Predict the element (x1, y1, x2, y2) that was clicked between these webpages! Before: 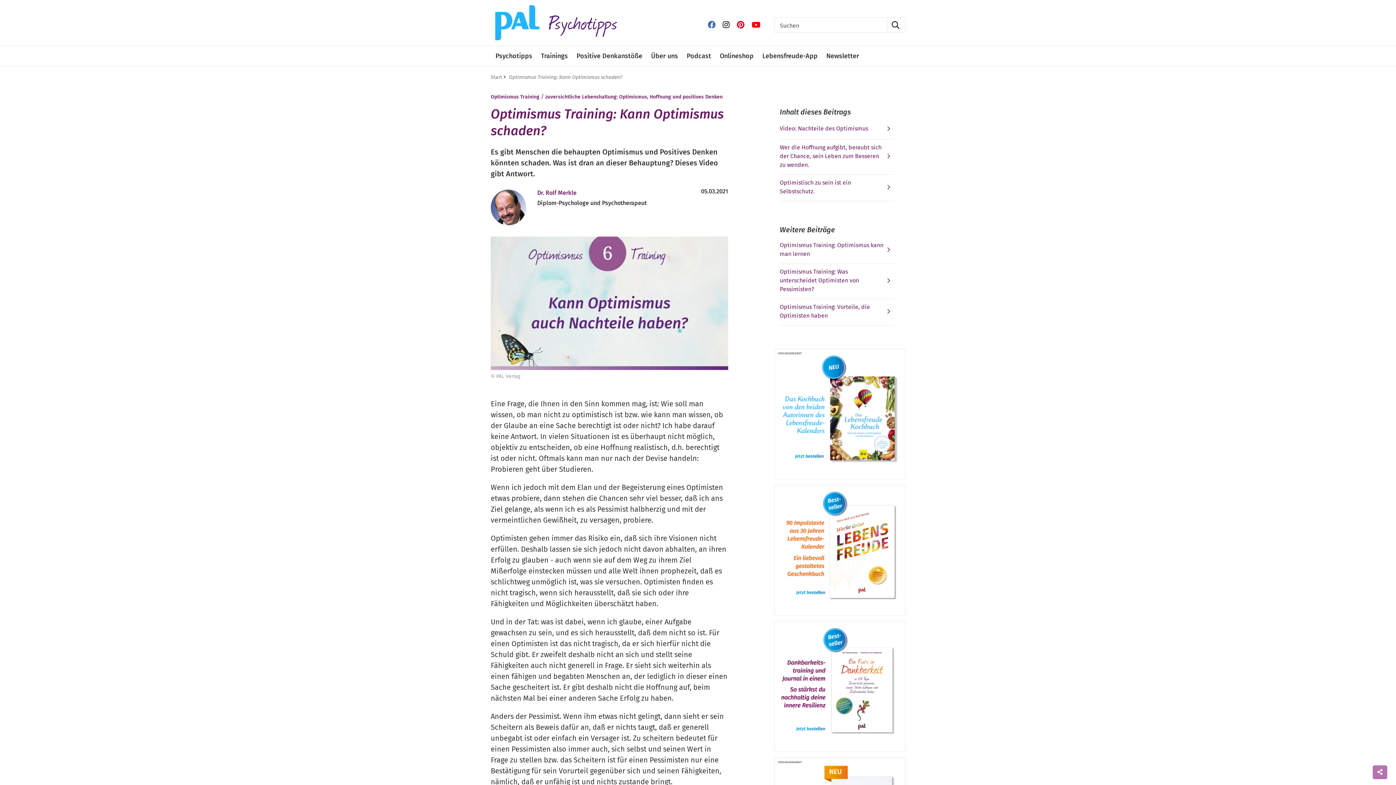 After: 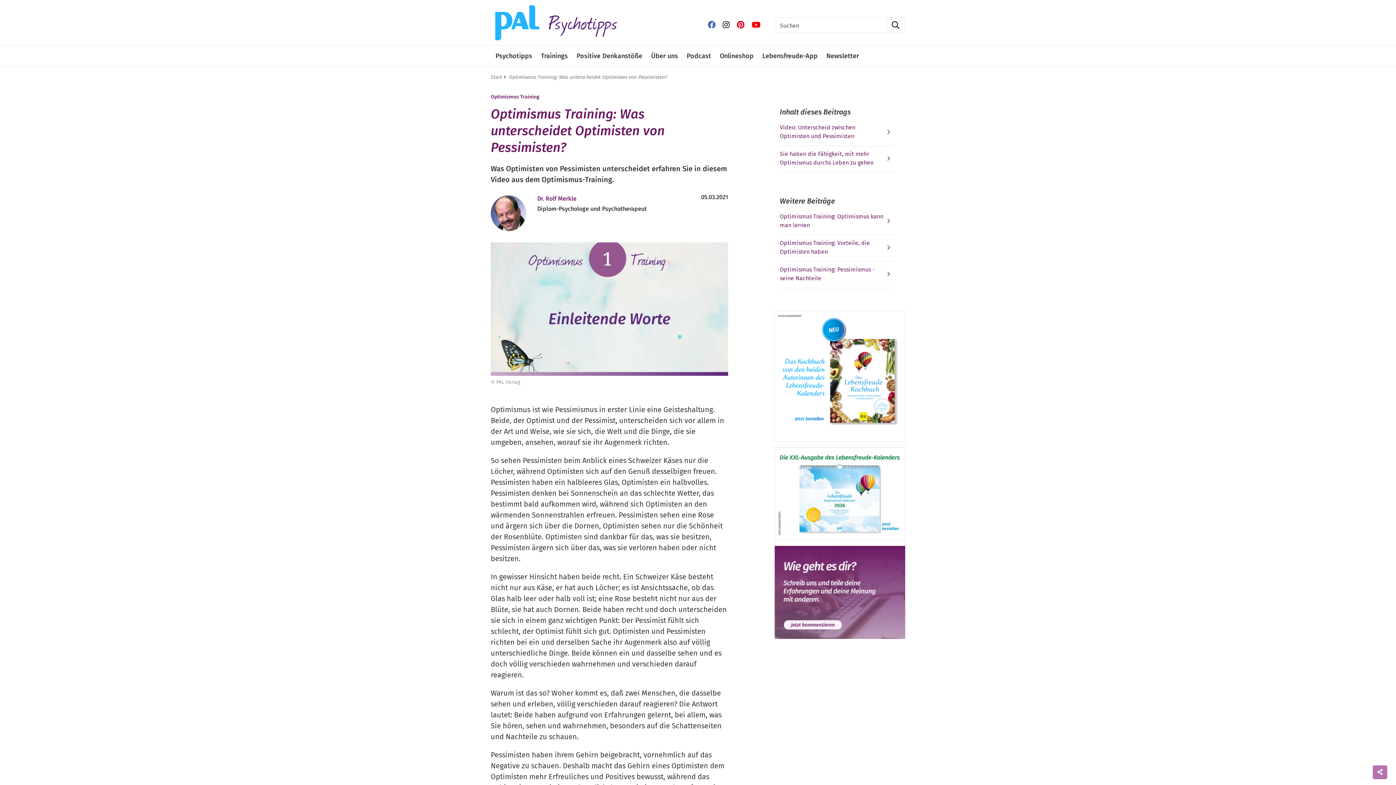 Action: label: Optimismus Training: Was unterscheidet Optimisten von Pessimisten? bbox: (780, 267, 885, 293)